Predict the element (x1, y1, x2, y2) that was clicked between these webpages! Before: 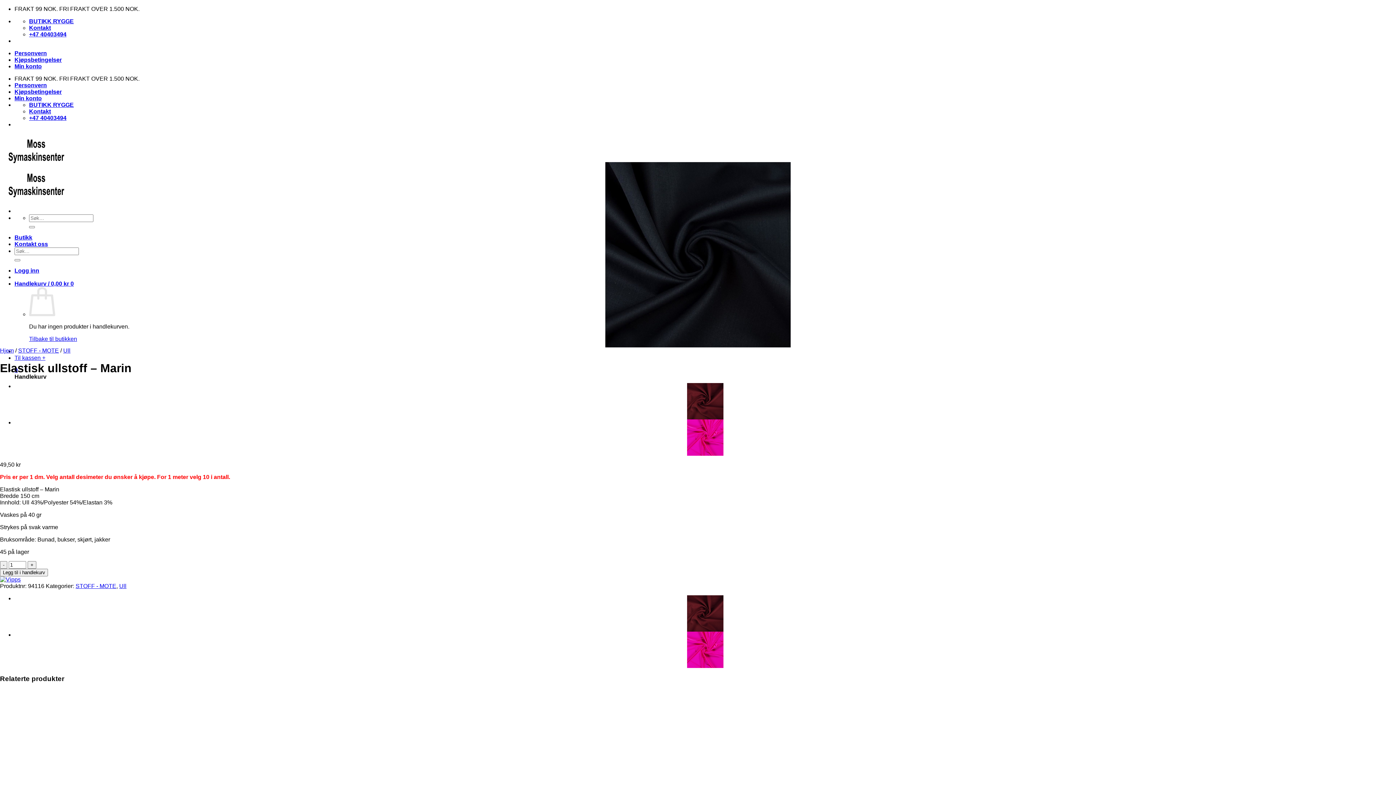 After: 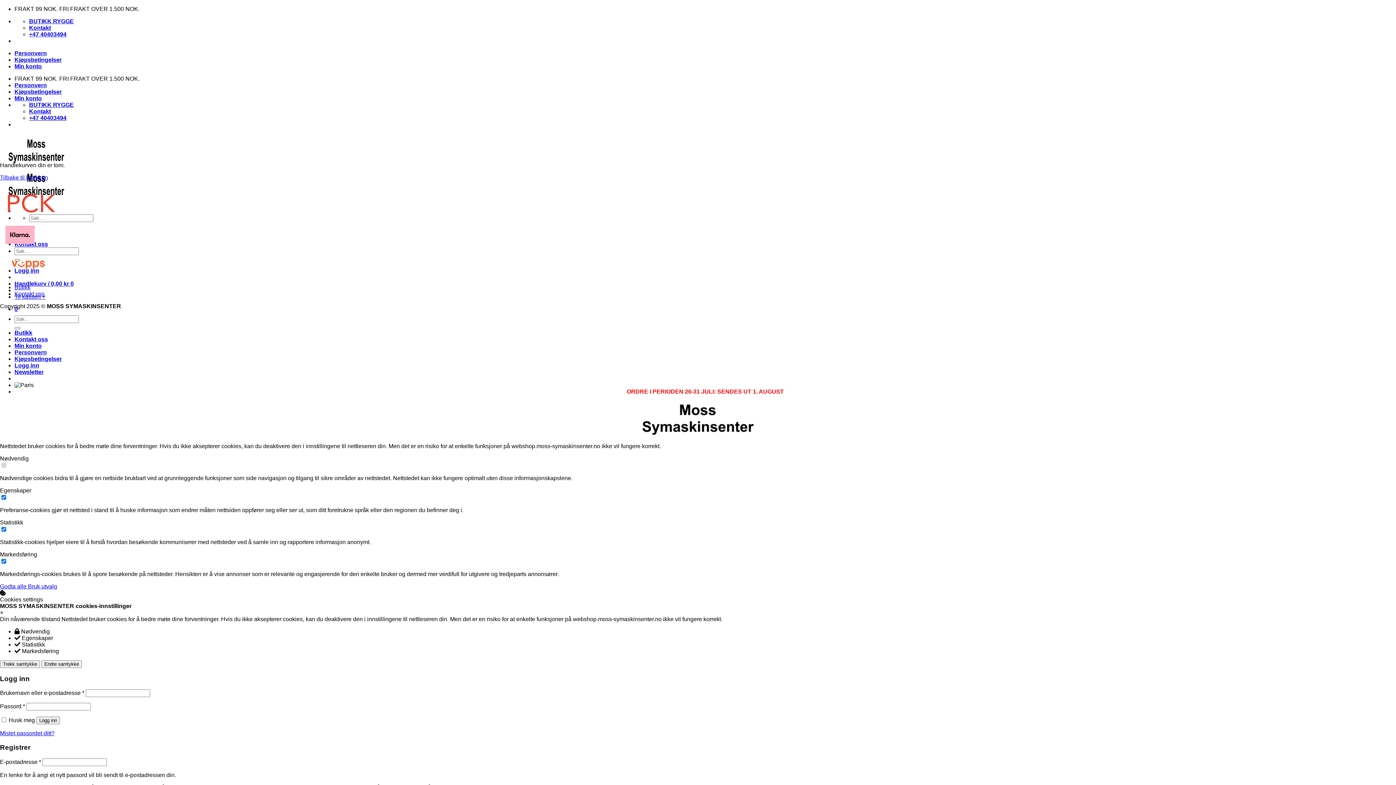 Action: label: Handlekurv / 0,00 kr 0 bbox: (14, 280, 73, 286)